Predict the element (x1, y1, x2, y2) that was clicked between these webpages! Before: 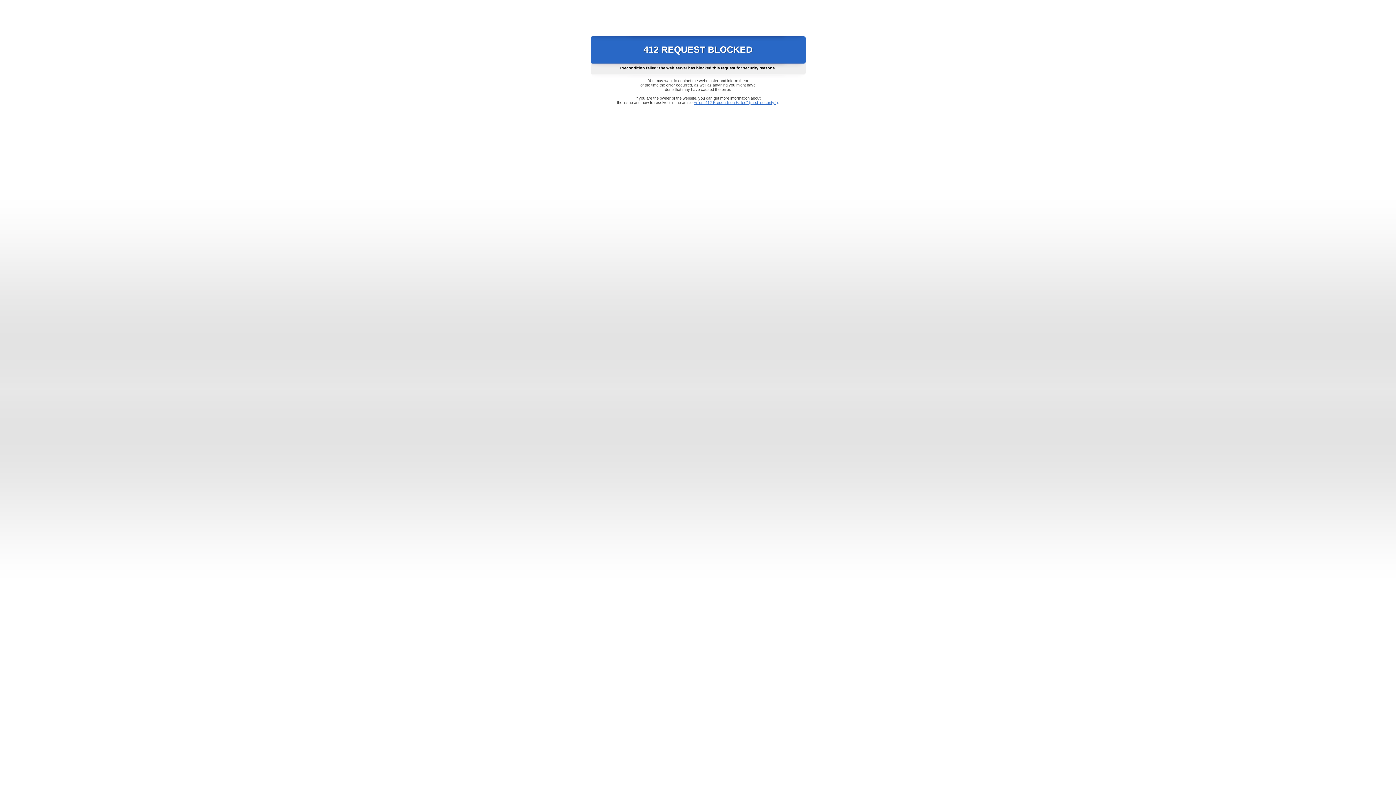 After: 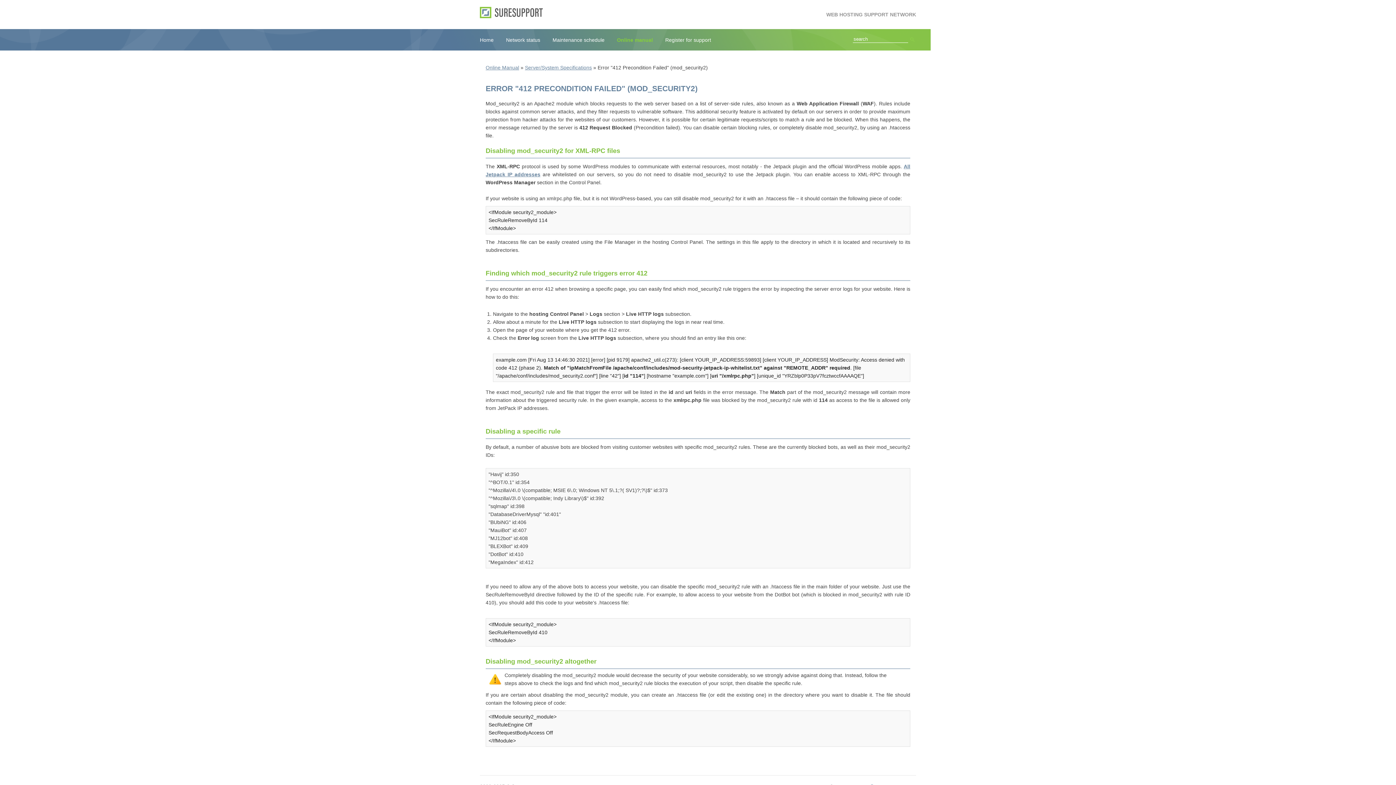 Action: bbox: (693, 100, 778, 104) label: Error "412 Precondition Failed" (mod_security2)